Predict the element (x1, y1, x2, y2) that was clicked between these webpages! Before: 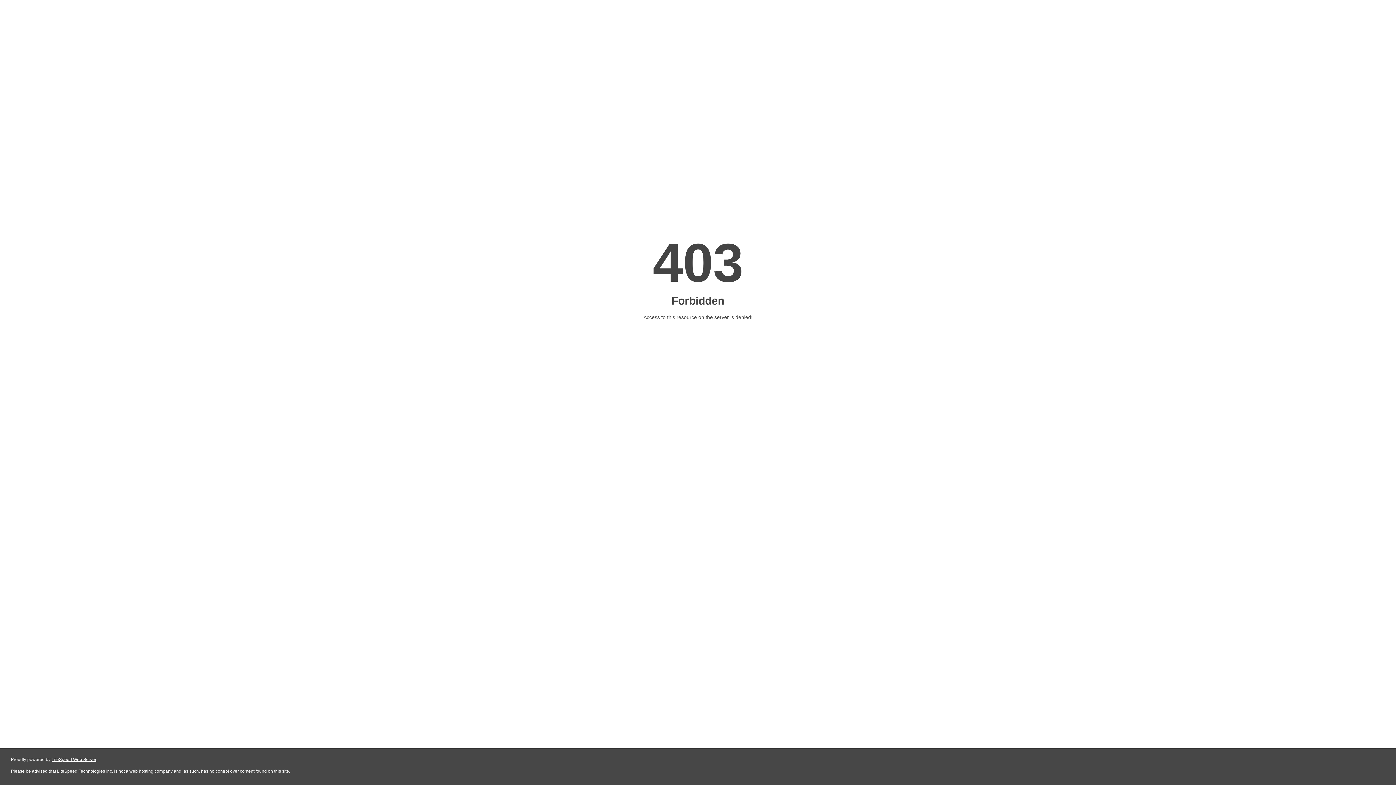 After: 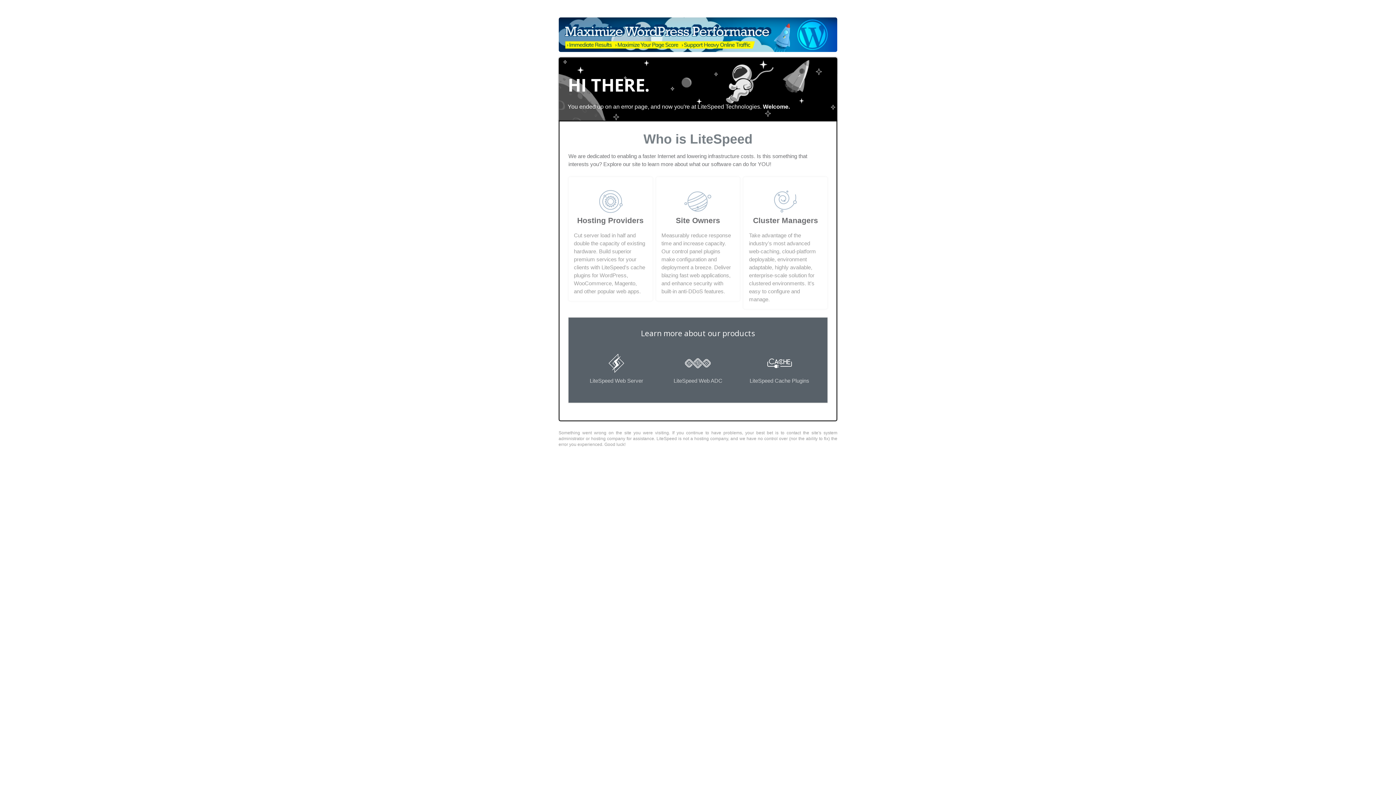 Action: bbox: (51, 757, 96, 762) label: LiteSpeed Web Server